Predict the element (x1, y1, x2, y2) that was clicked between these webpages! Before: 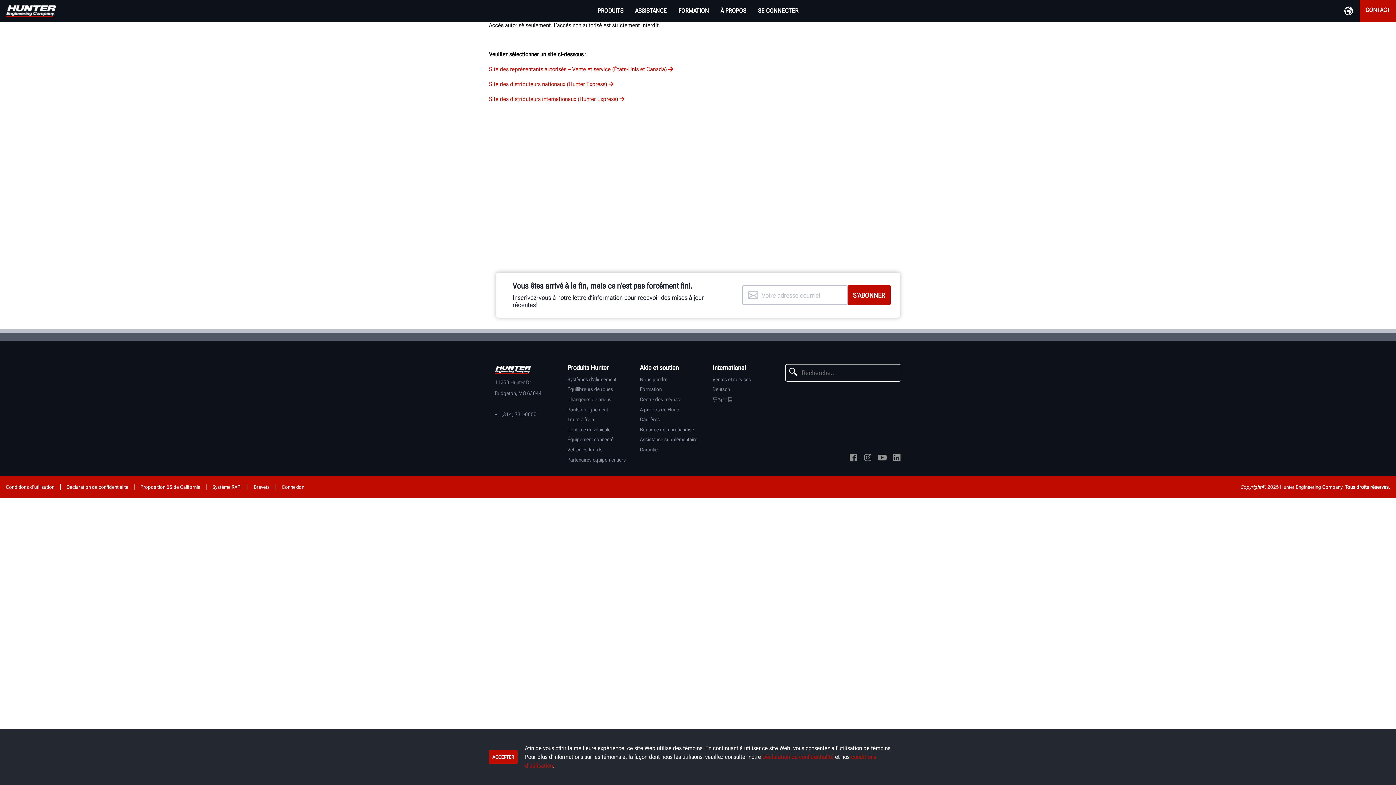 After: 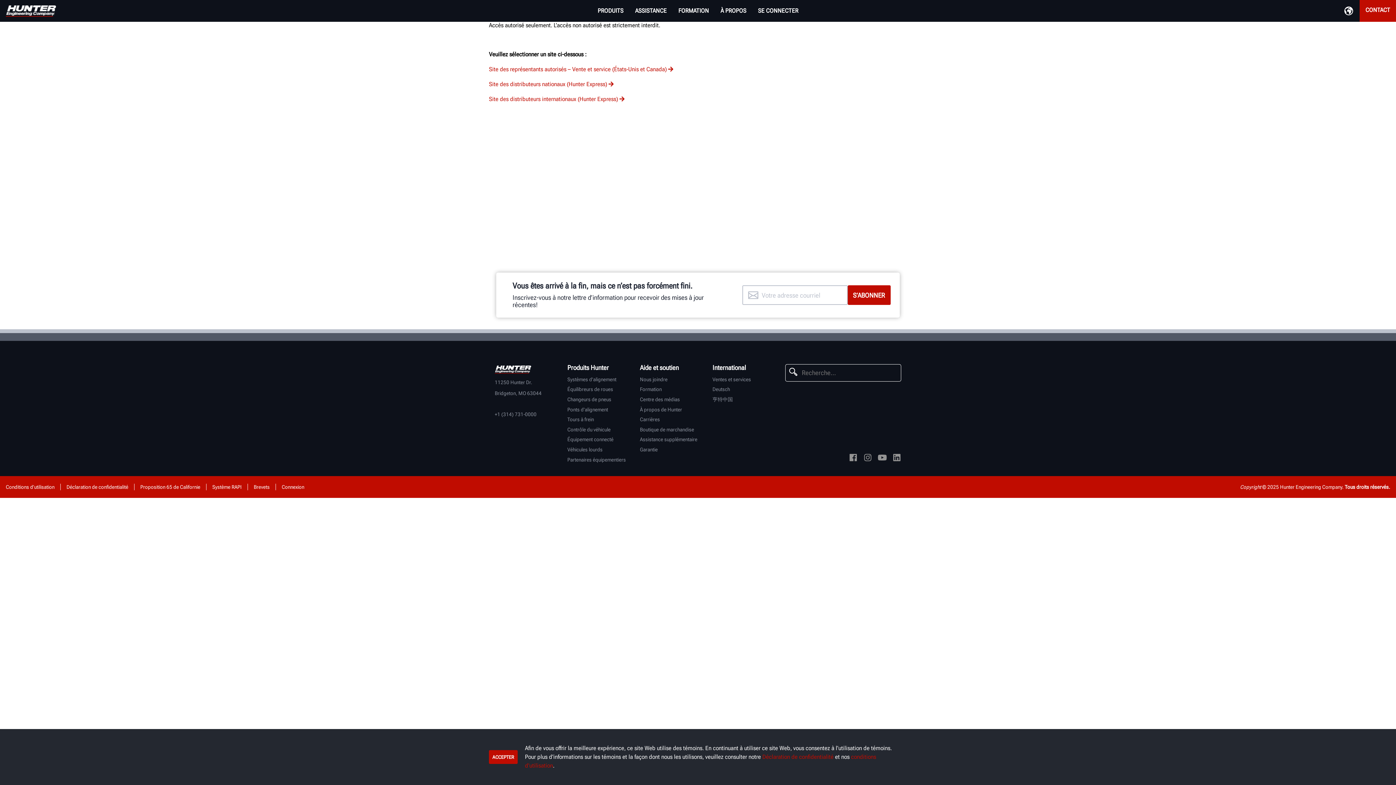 Action: bbox: (281, 484, 304, 490) label: Connexion